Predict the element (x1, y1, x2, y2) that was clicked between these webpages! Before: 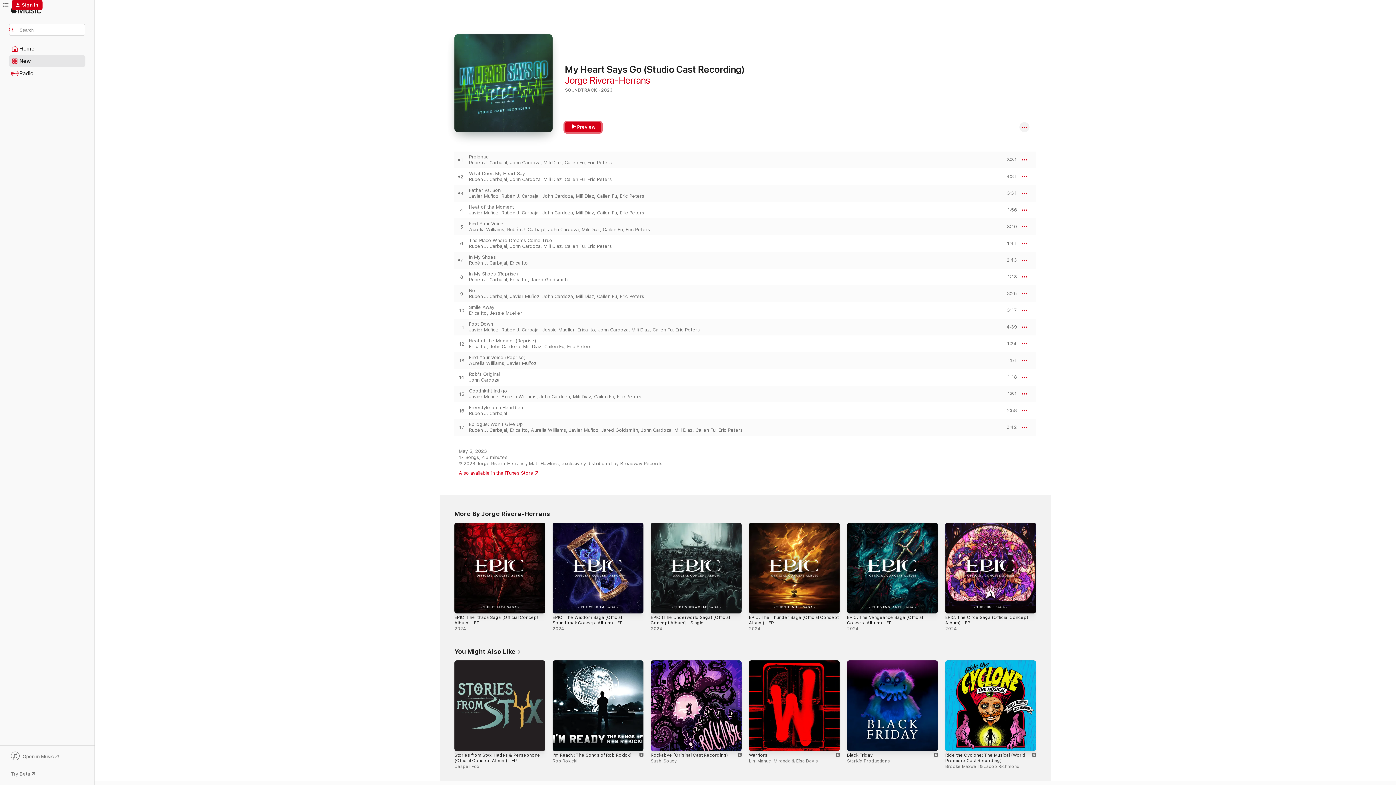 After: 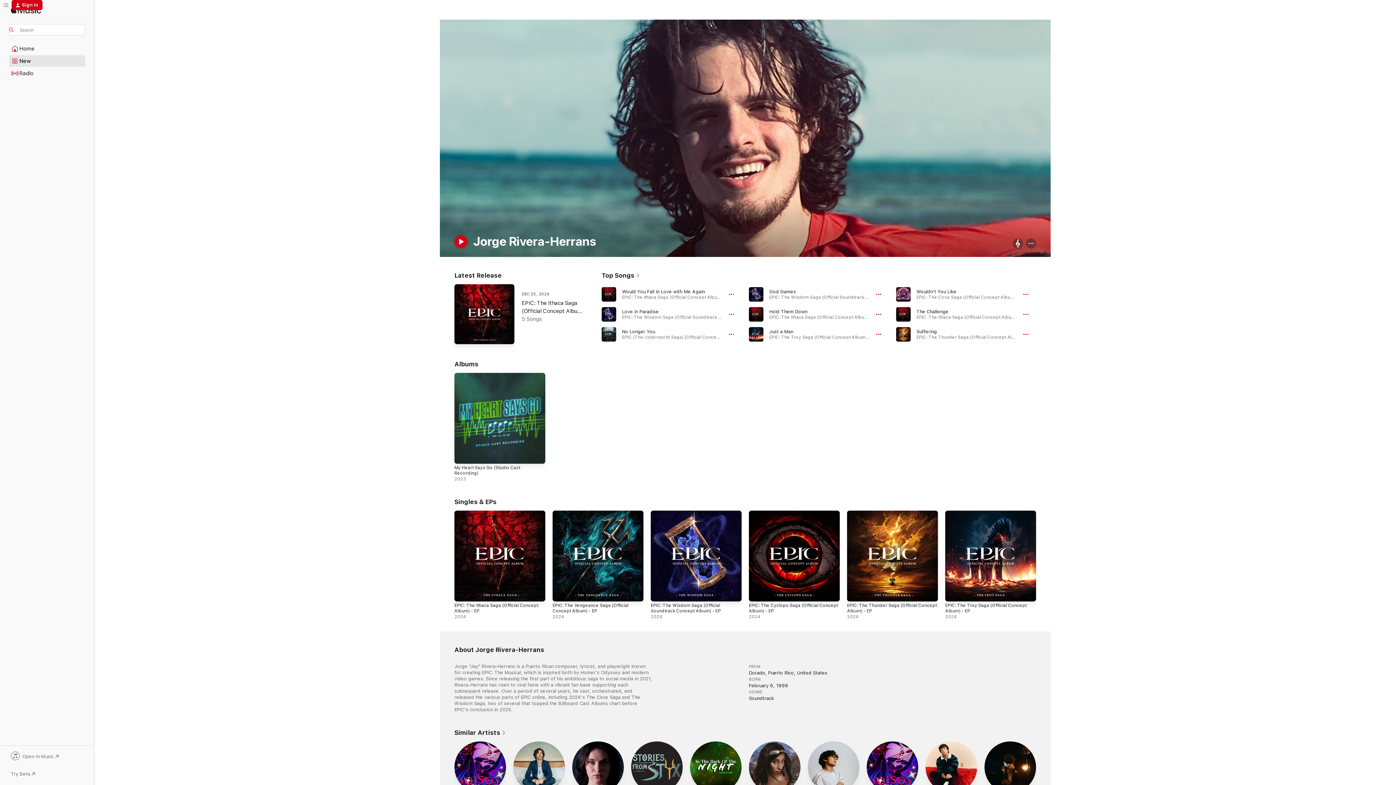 Action: bbox: (565, 74, 650, 85) label: Jorge Rivera-Herrans